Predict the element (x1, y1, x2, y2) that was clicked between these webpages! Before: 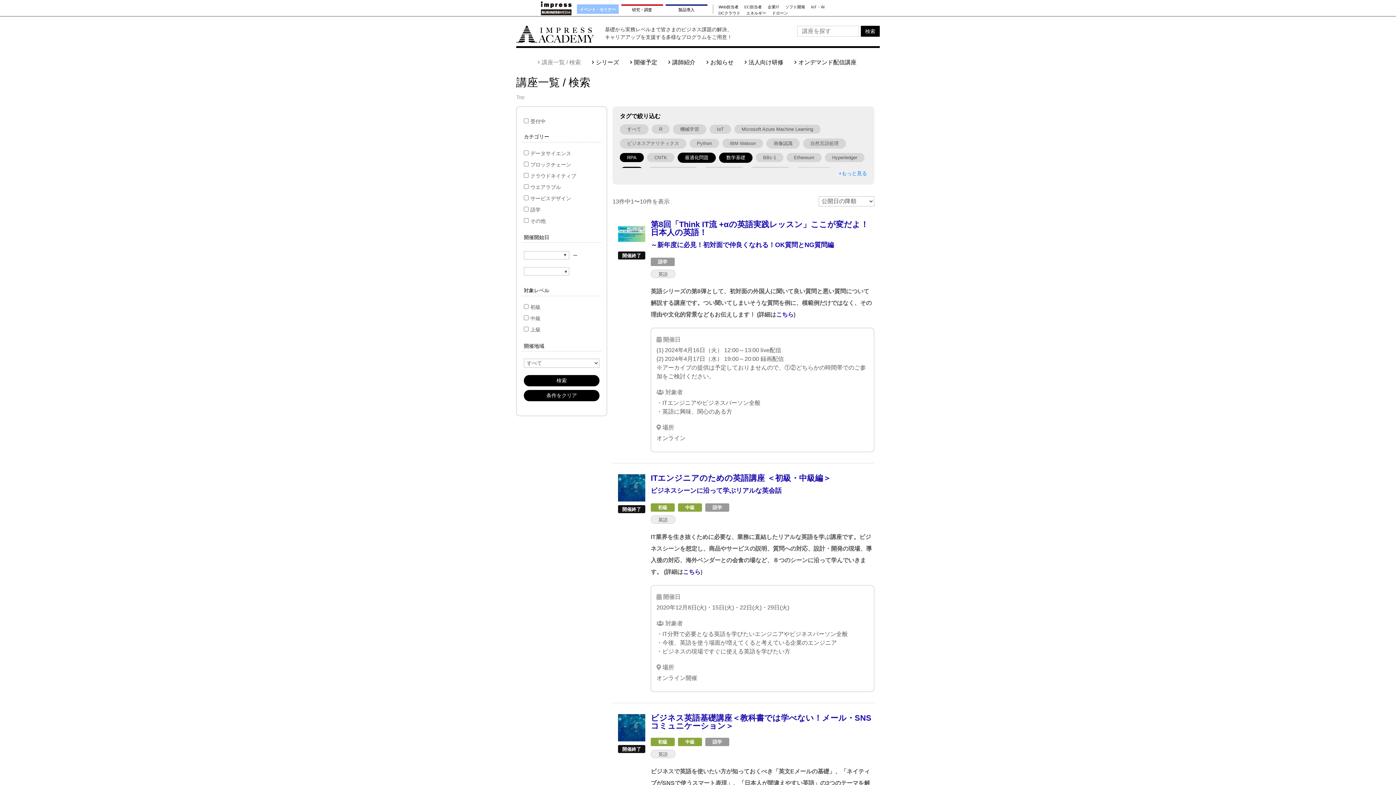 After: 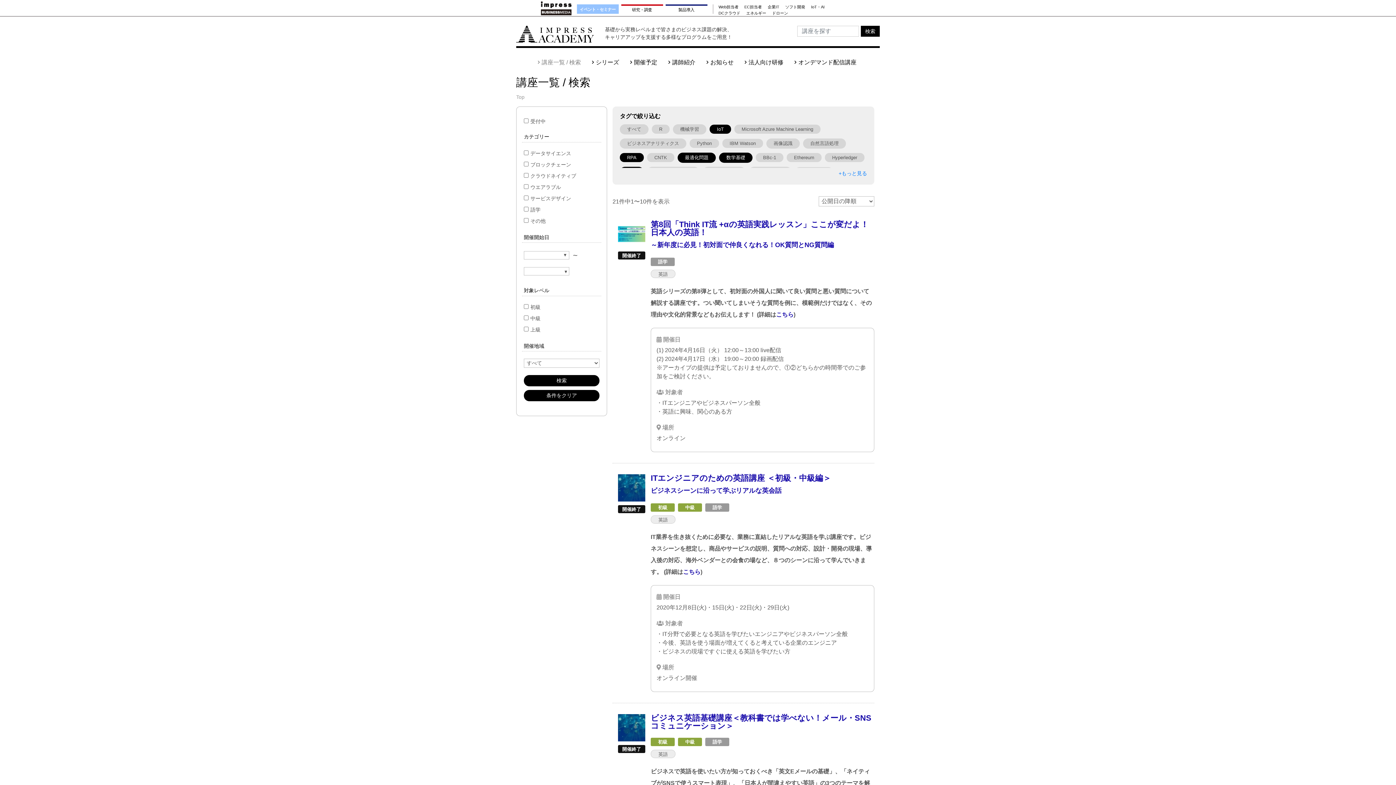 Action: label: IoT bbox: (709, 124, 731, 133)